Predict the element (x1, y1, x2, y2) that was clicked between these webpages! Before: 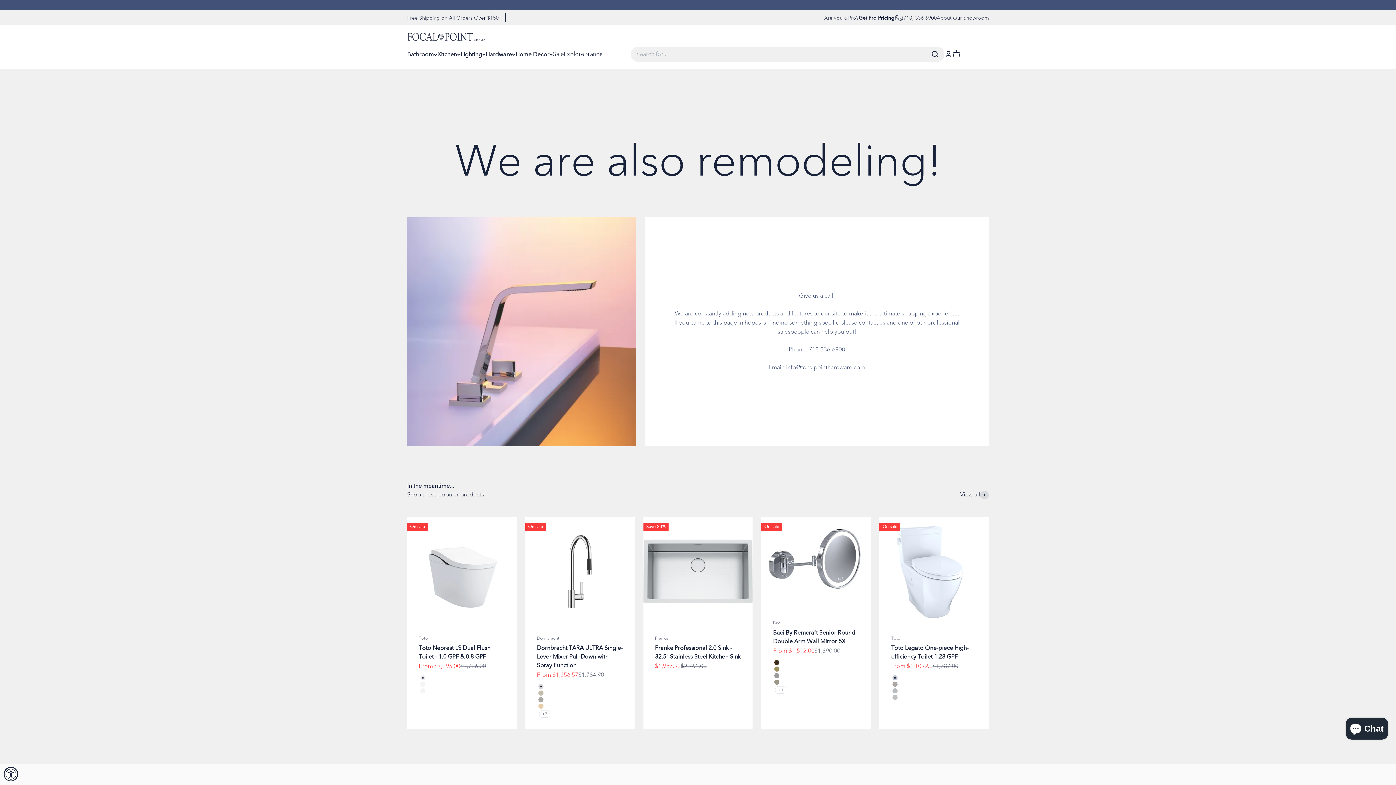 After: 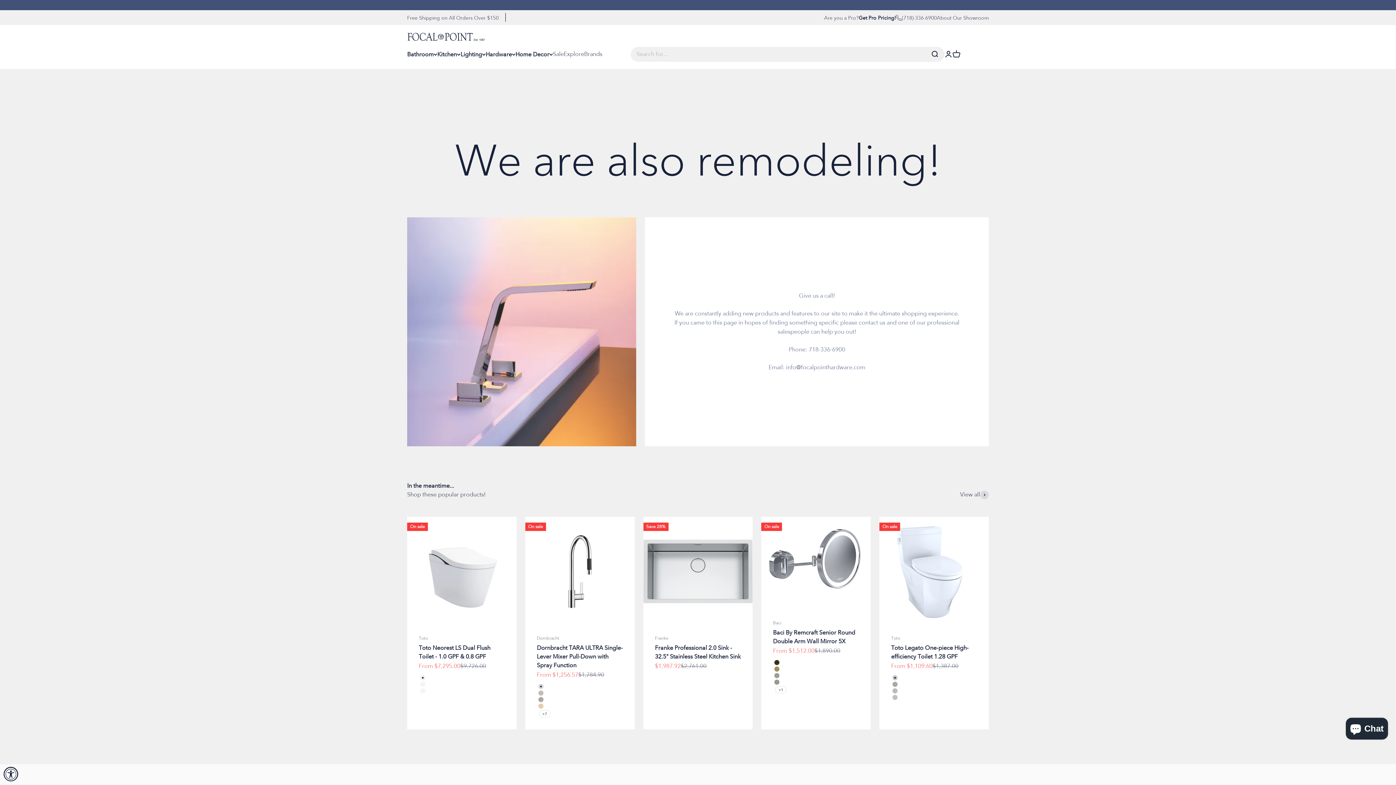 Action: bbox: (896, 13, 937, 21) label: (718)-336-6900